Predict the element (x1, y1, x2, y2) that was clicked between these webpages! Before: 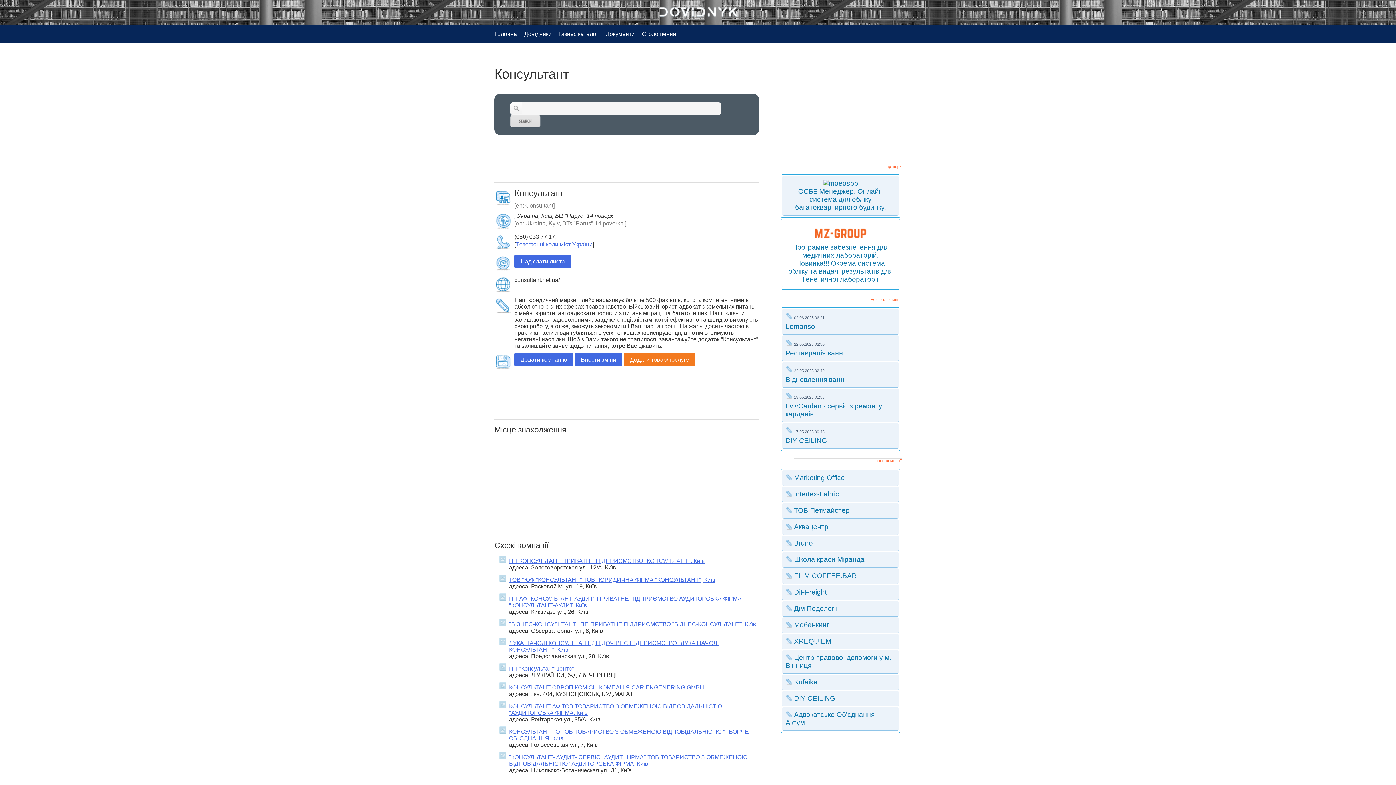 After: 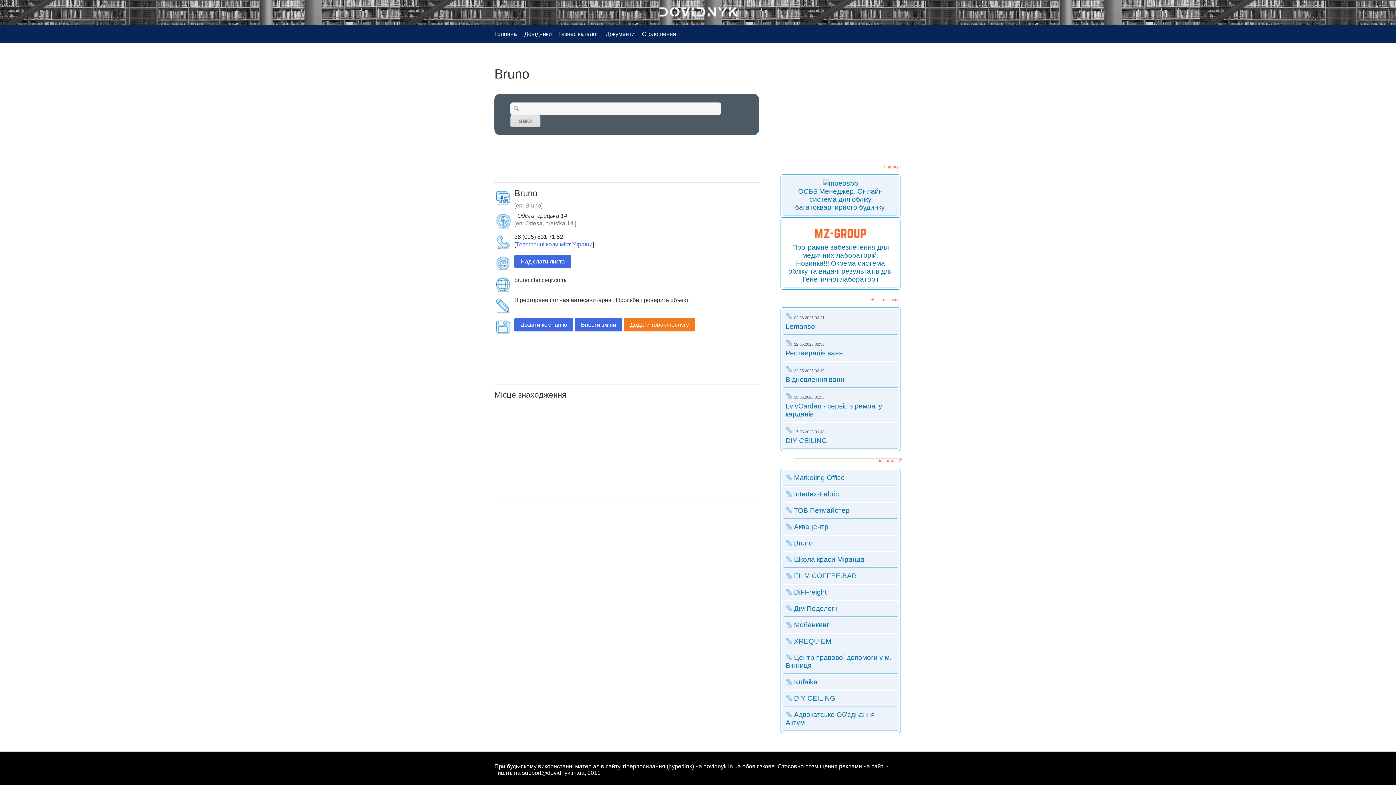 Action: label: Bruno bbox: (794, 539, 813, 547)